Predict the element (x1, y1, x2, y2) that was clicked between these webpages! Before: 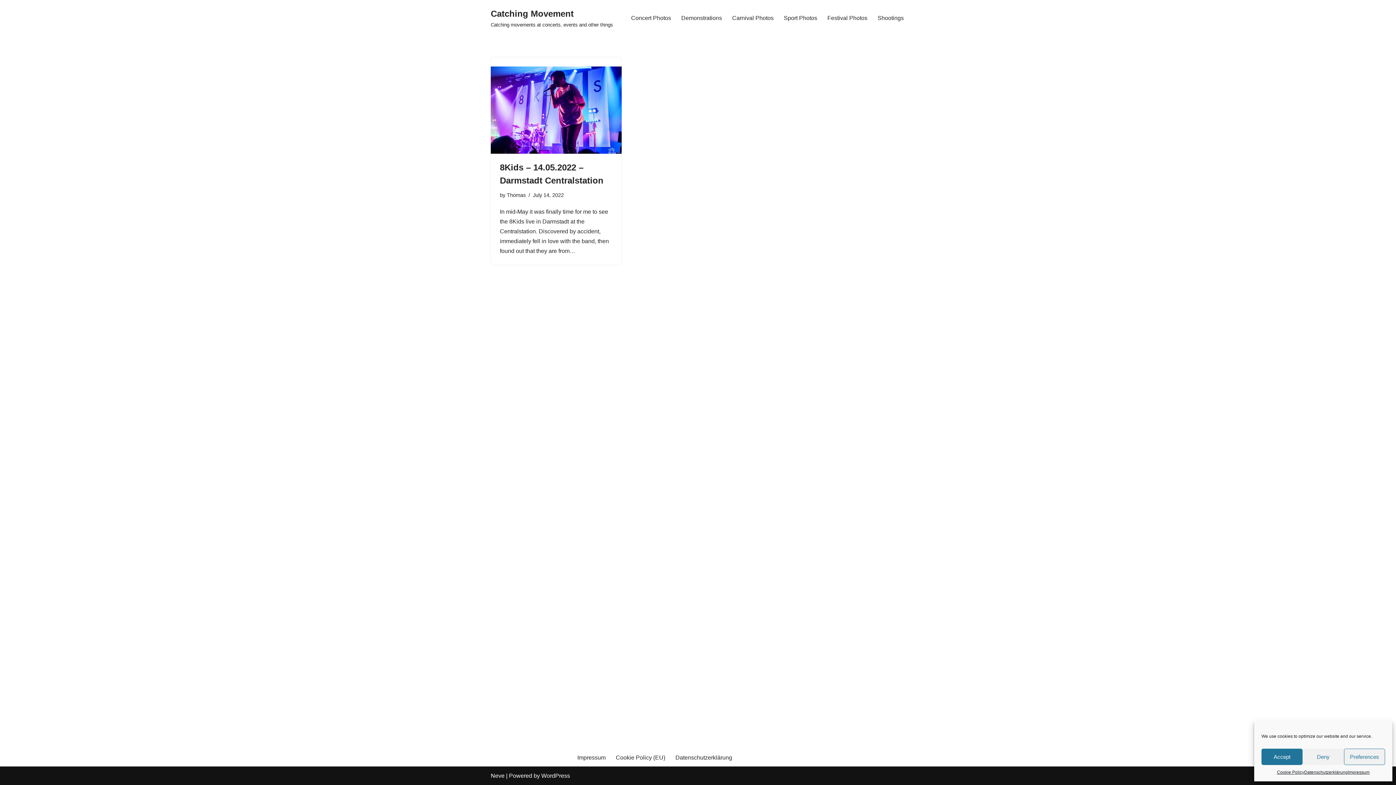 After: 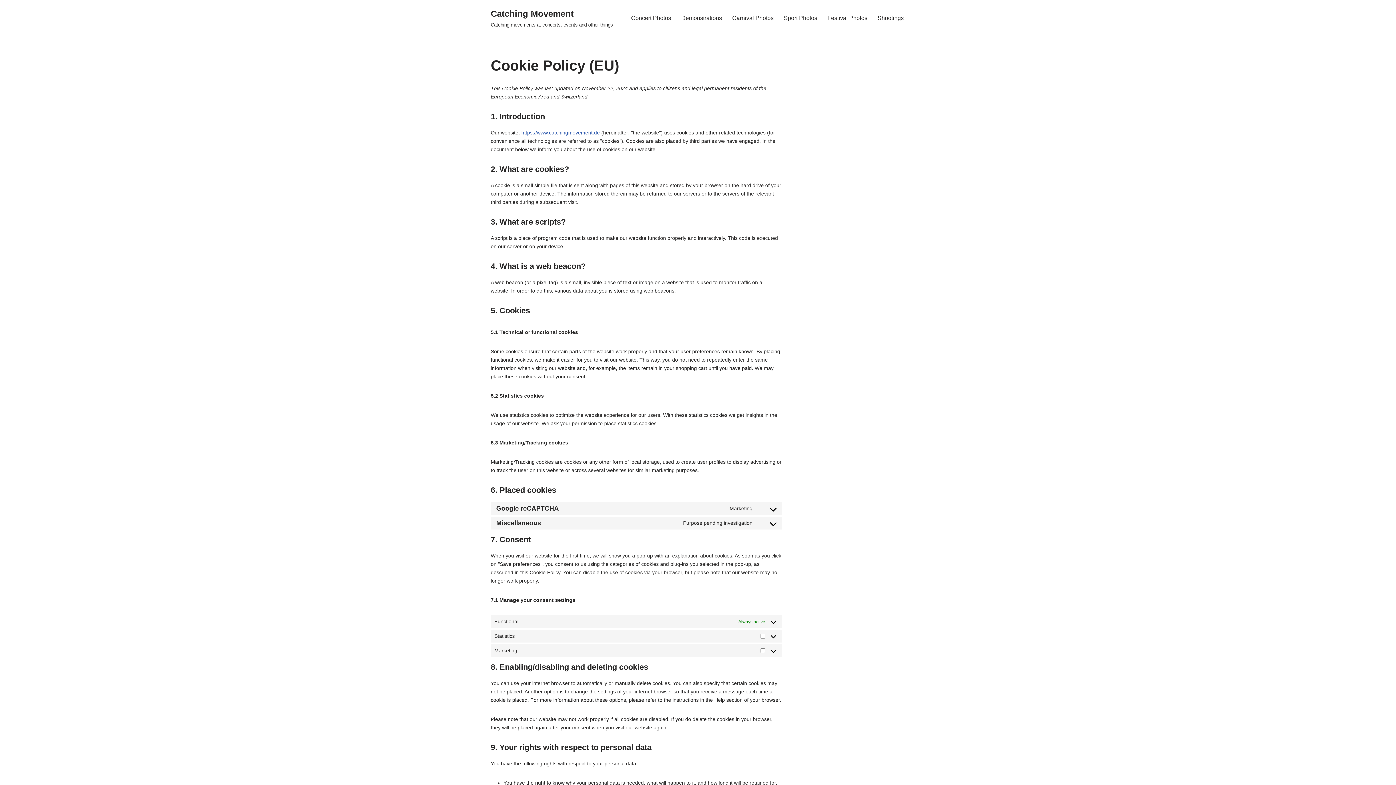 Action: label: Cookie Policy (EU) bbox: (616, 753, 665, 762)